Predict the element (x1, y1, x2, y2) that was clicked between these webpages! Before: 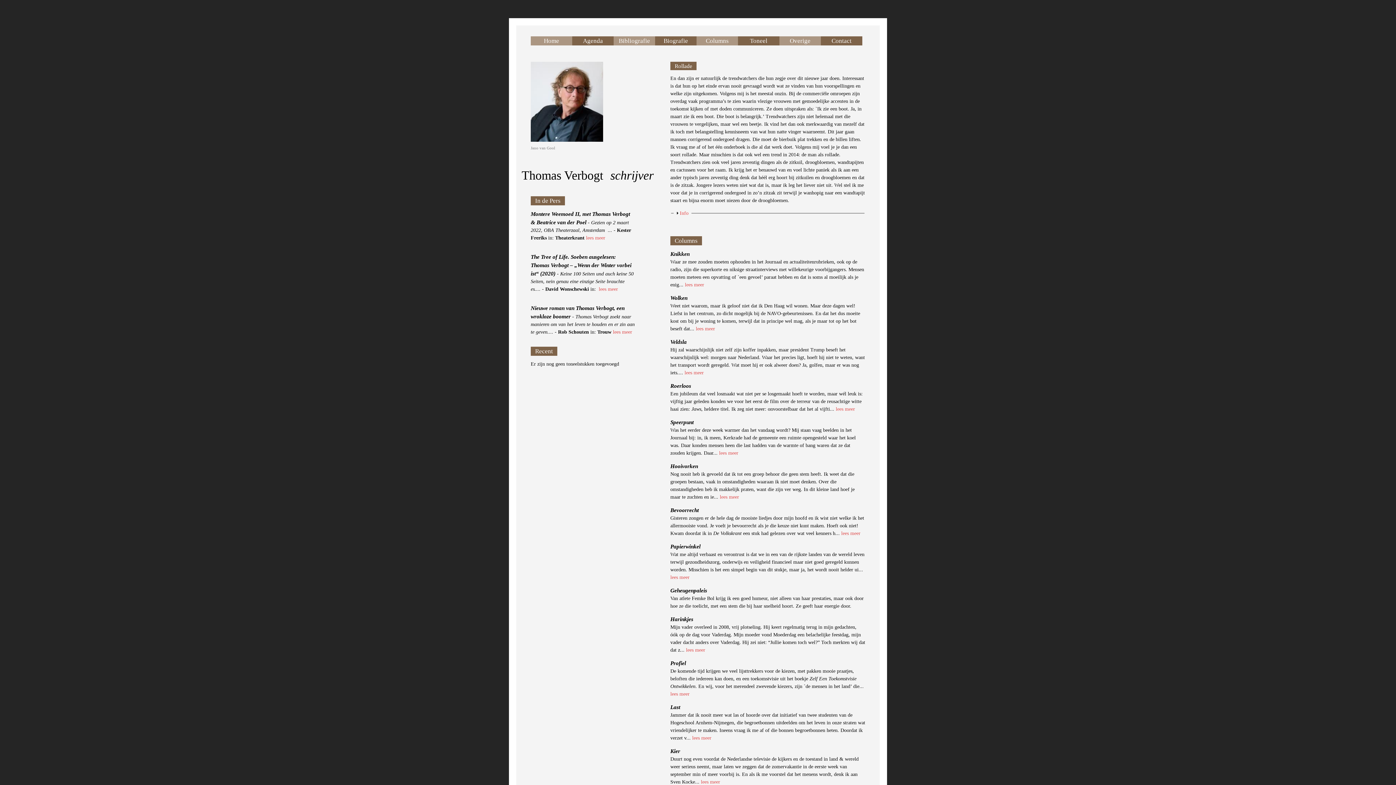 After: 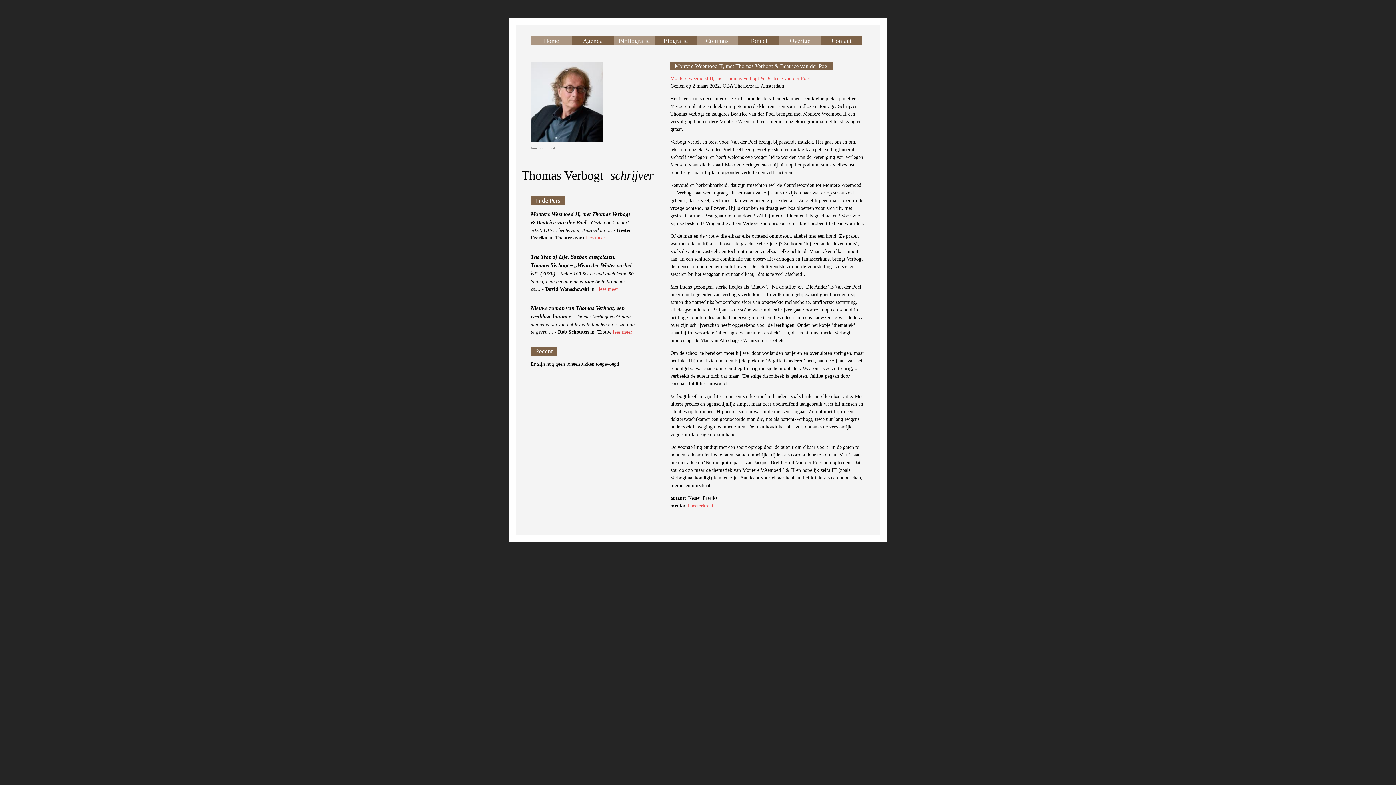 Action: bbox: (586, 235, 605, 240) label: lees meer